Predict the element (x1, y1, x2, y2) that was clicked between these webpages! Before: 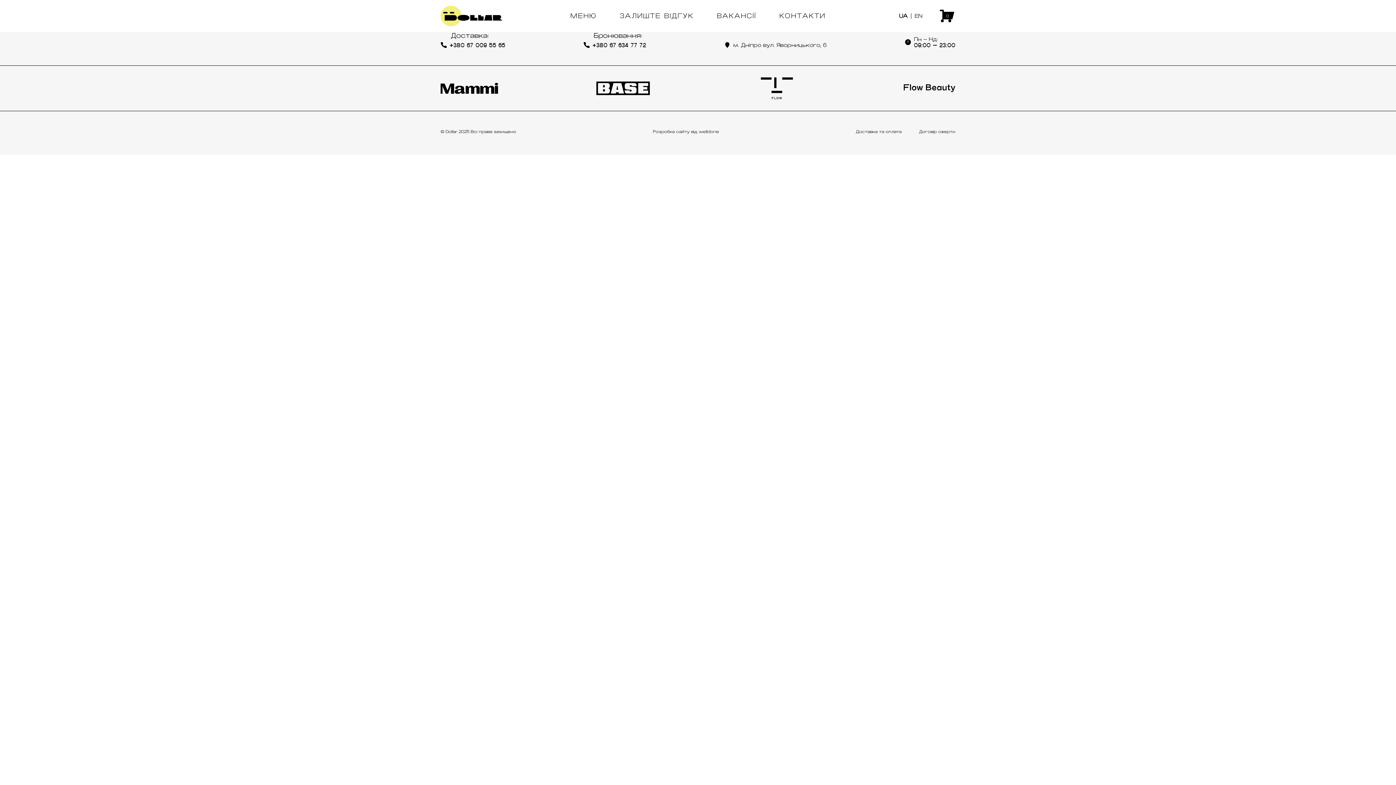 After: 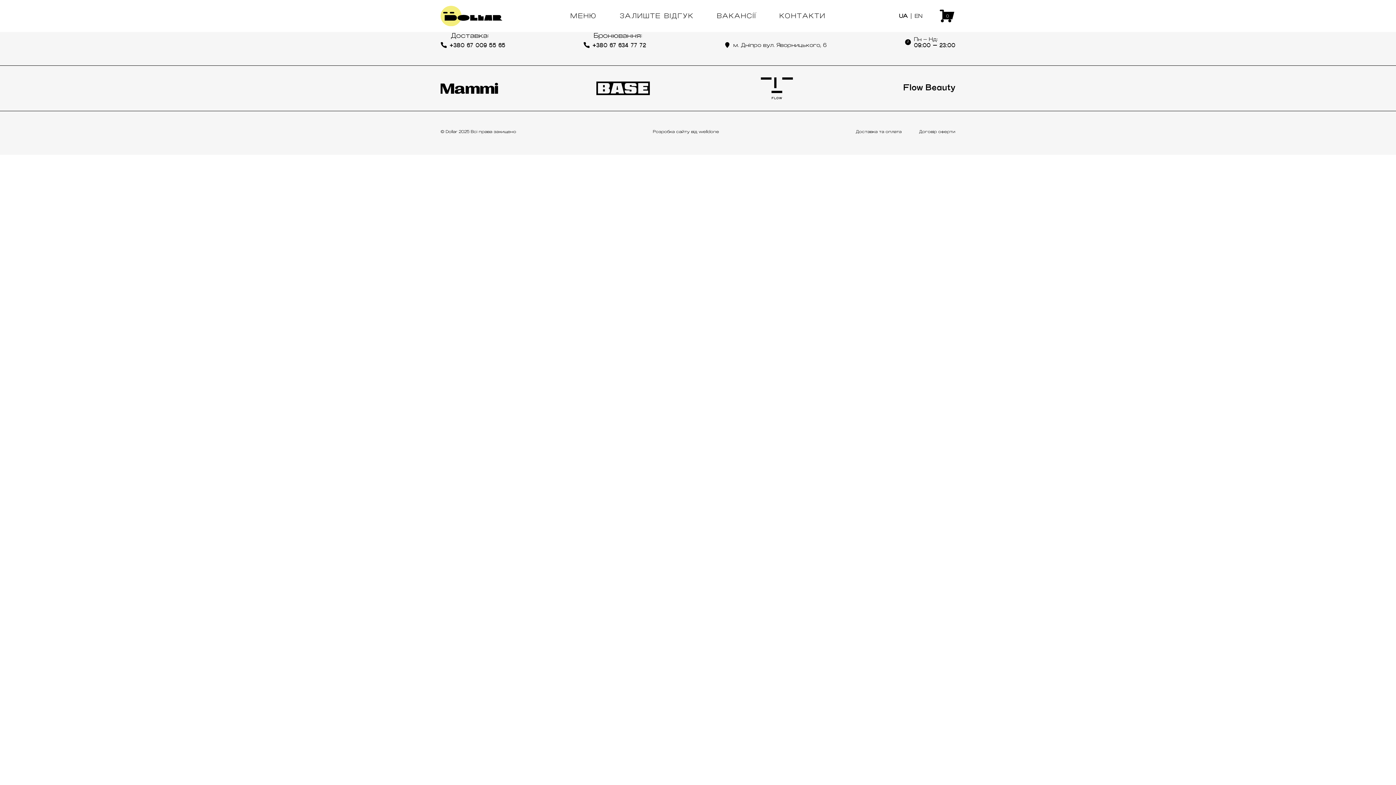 Action: label: м. Дніпро вул. Яворницького, 6 bbox: (724, 42, 826, 48)